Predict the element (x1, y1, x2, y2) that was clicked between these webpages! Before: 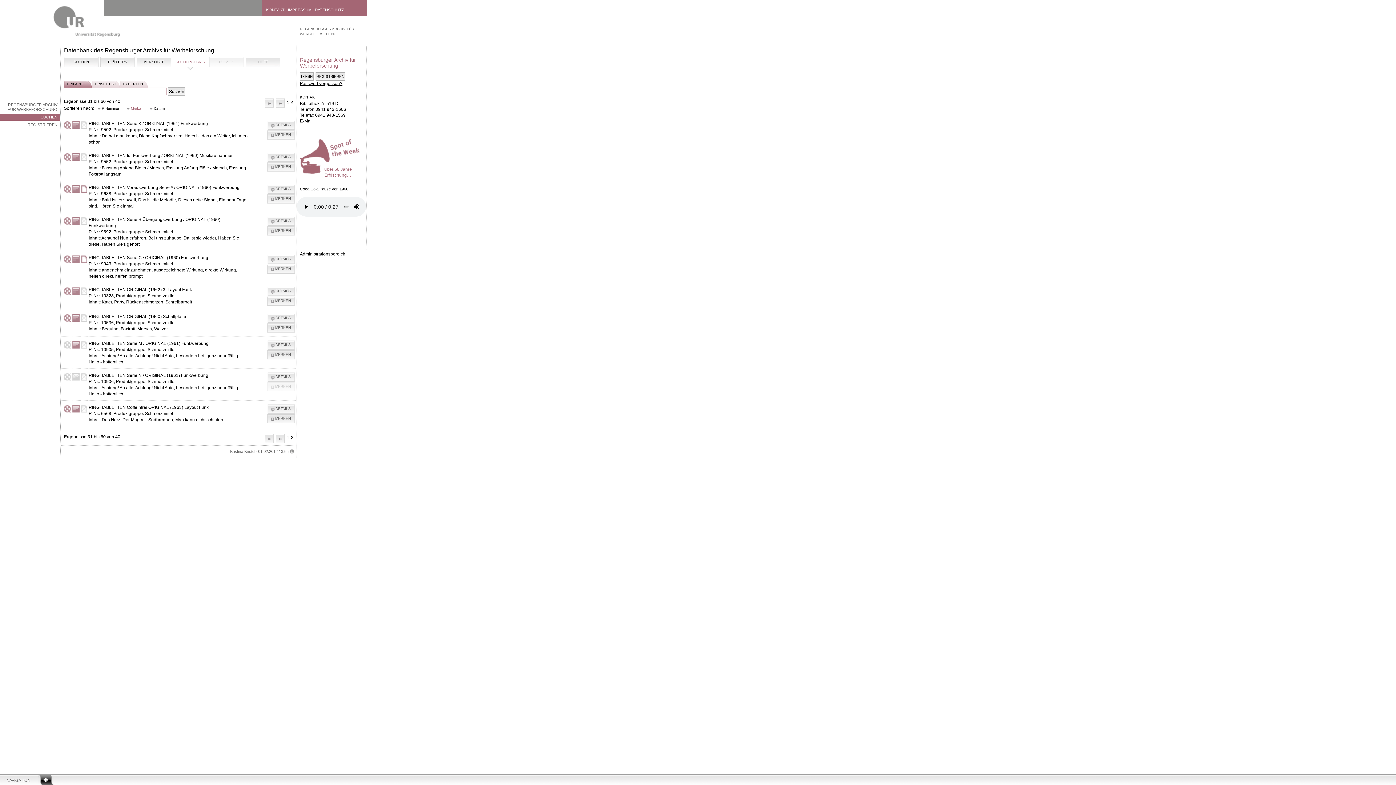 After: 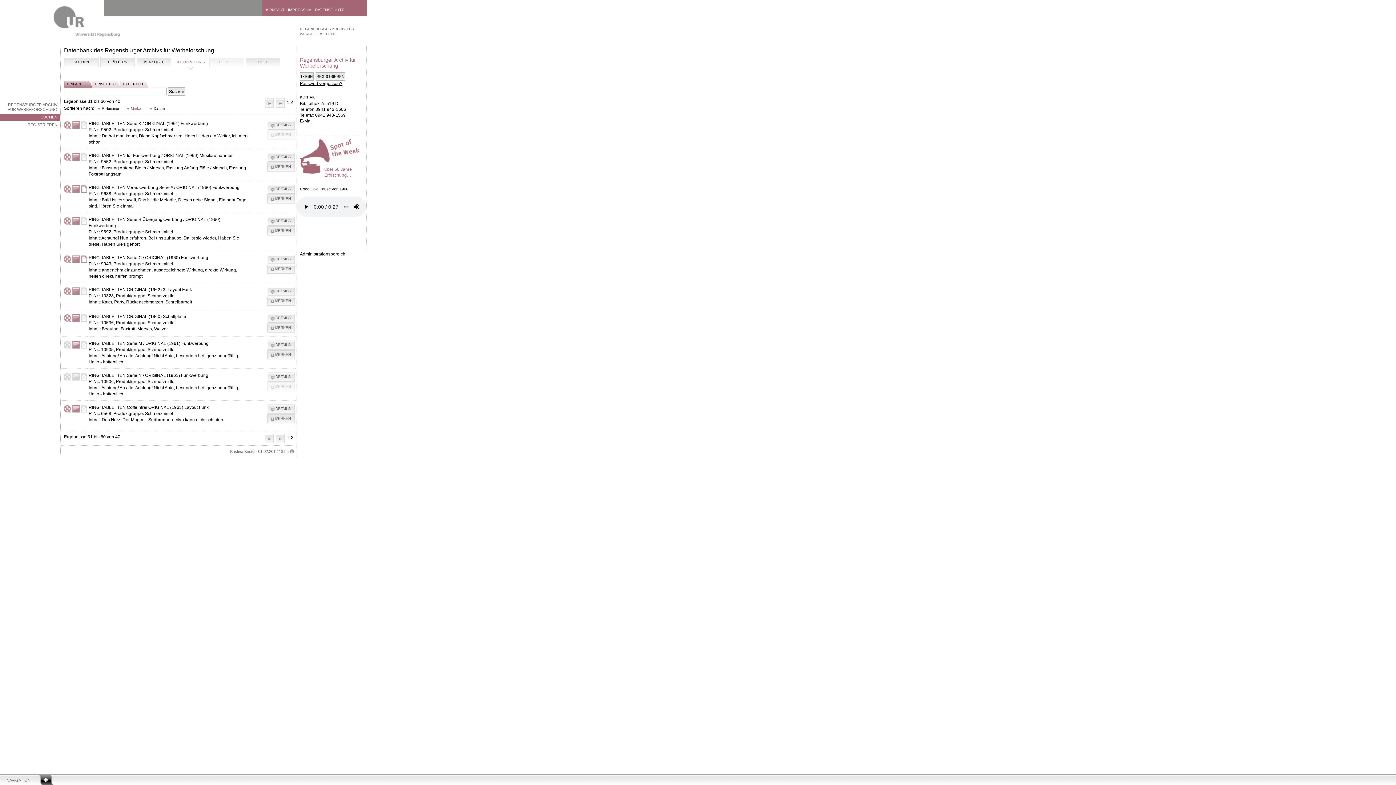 Action: label: MERKEN bbox: (267, 130, 294, 139)